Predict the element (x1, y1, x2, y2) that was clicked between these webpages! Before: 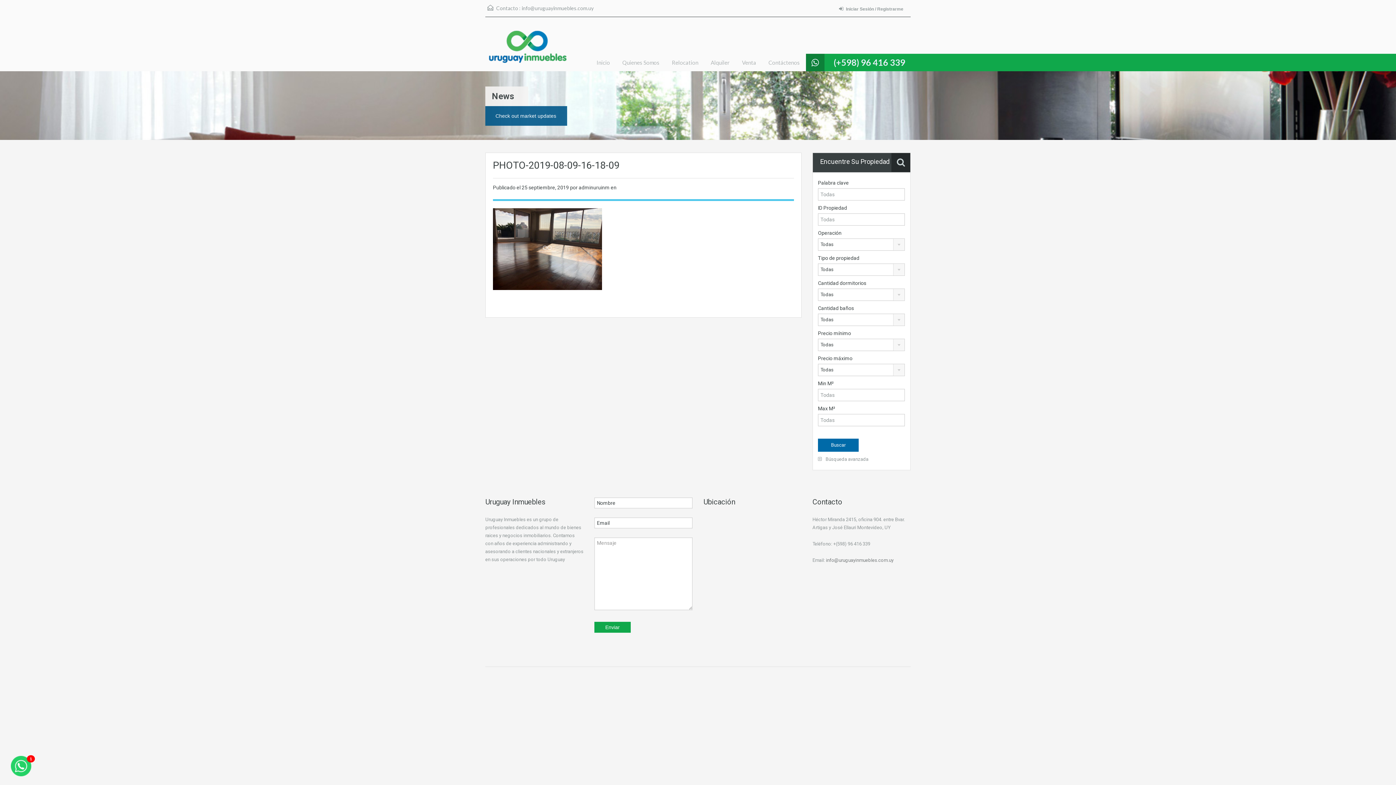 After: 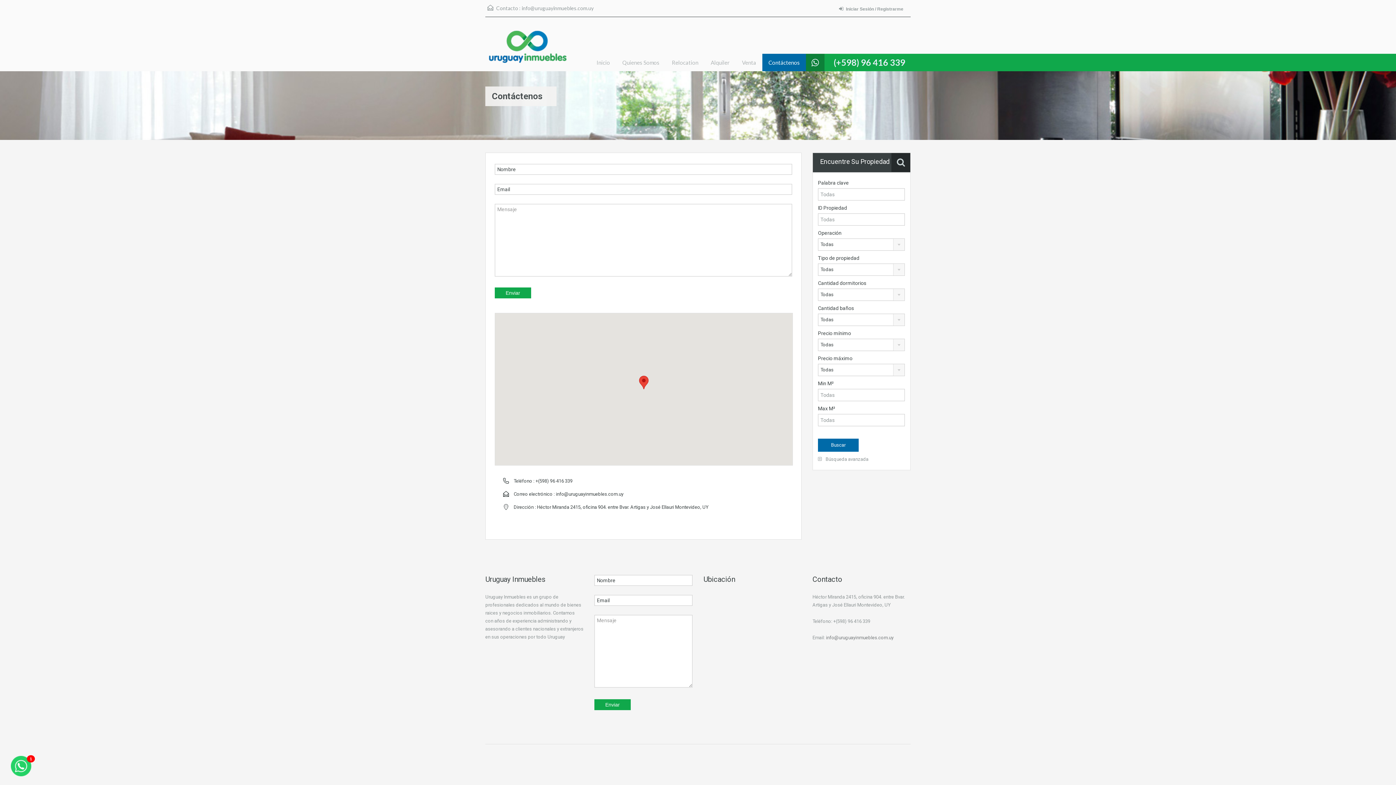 Action: label: Contáctenos bbox: (762, 53, 806, 71)